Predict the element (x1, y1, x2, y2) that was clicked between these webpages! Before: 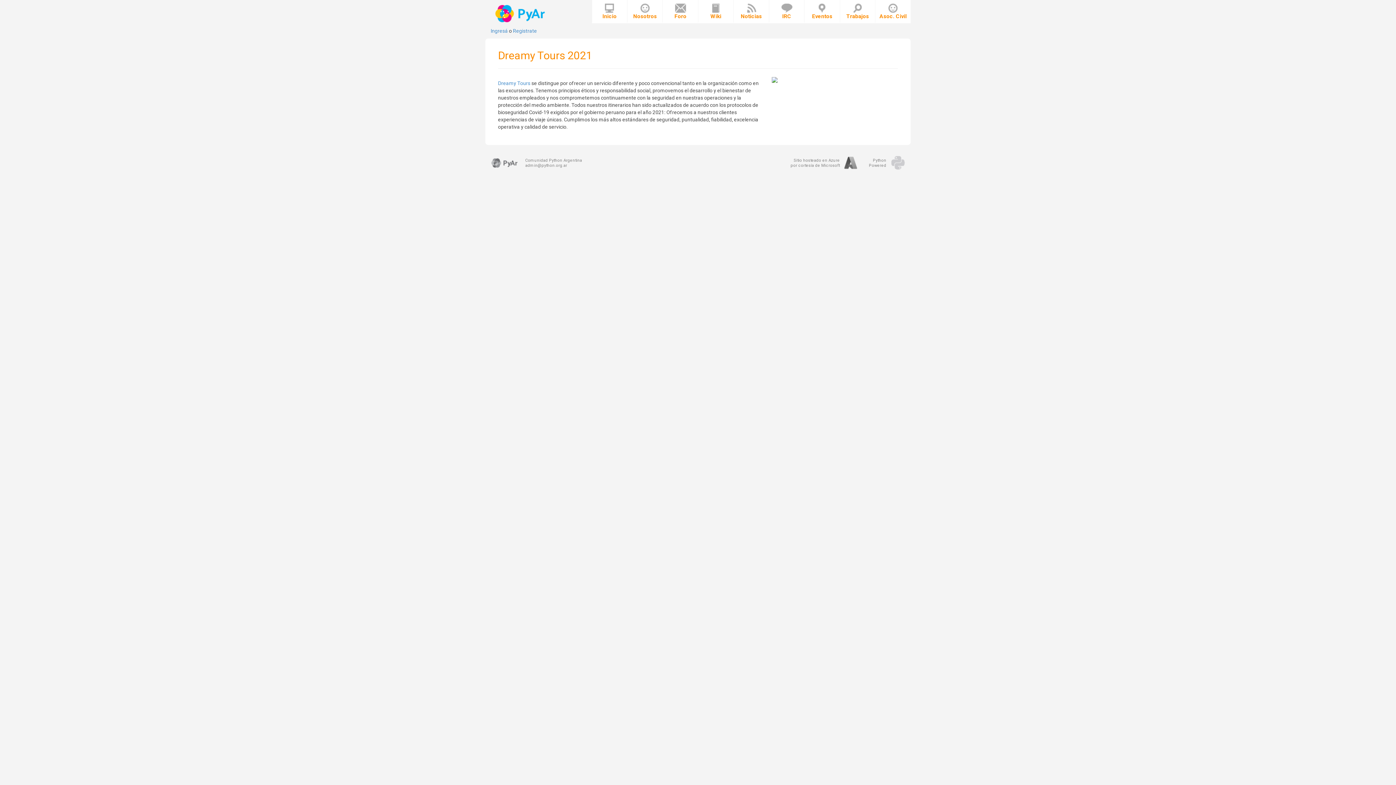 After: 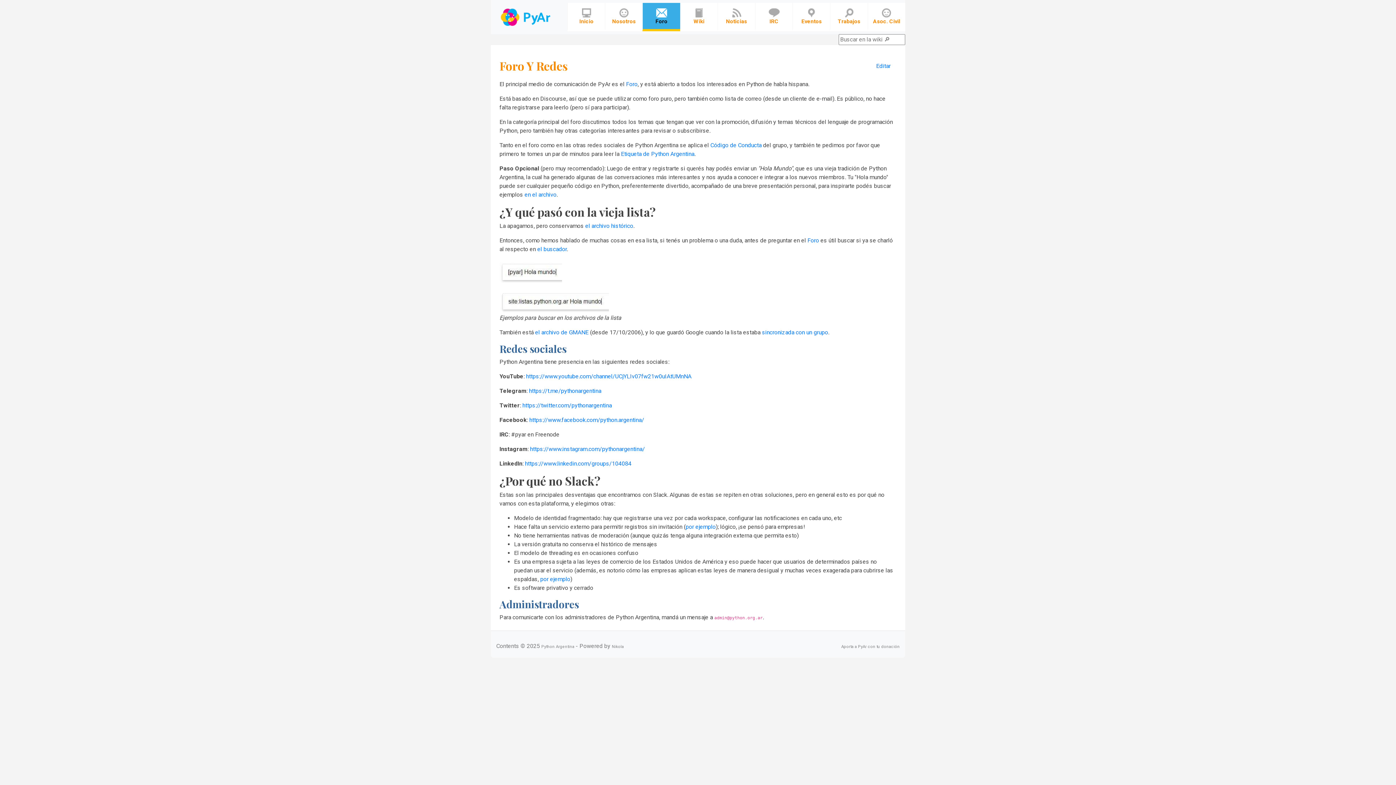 Action: bbox: (662, 0, 698, 23) label: Foro